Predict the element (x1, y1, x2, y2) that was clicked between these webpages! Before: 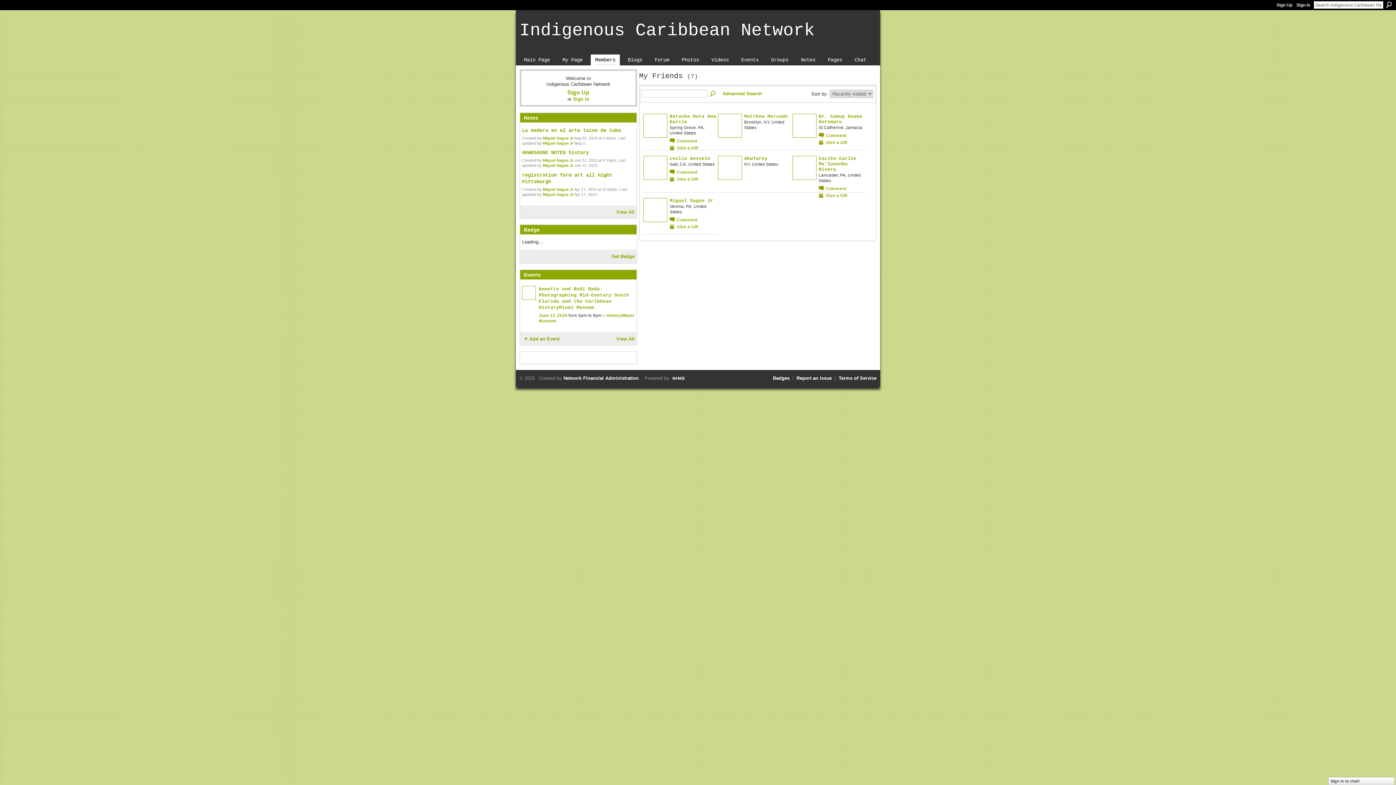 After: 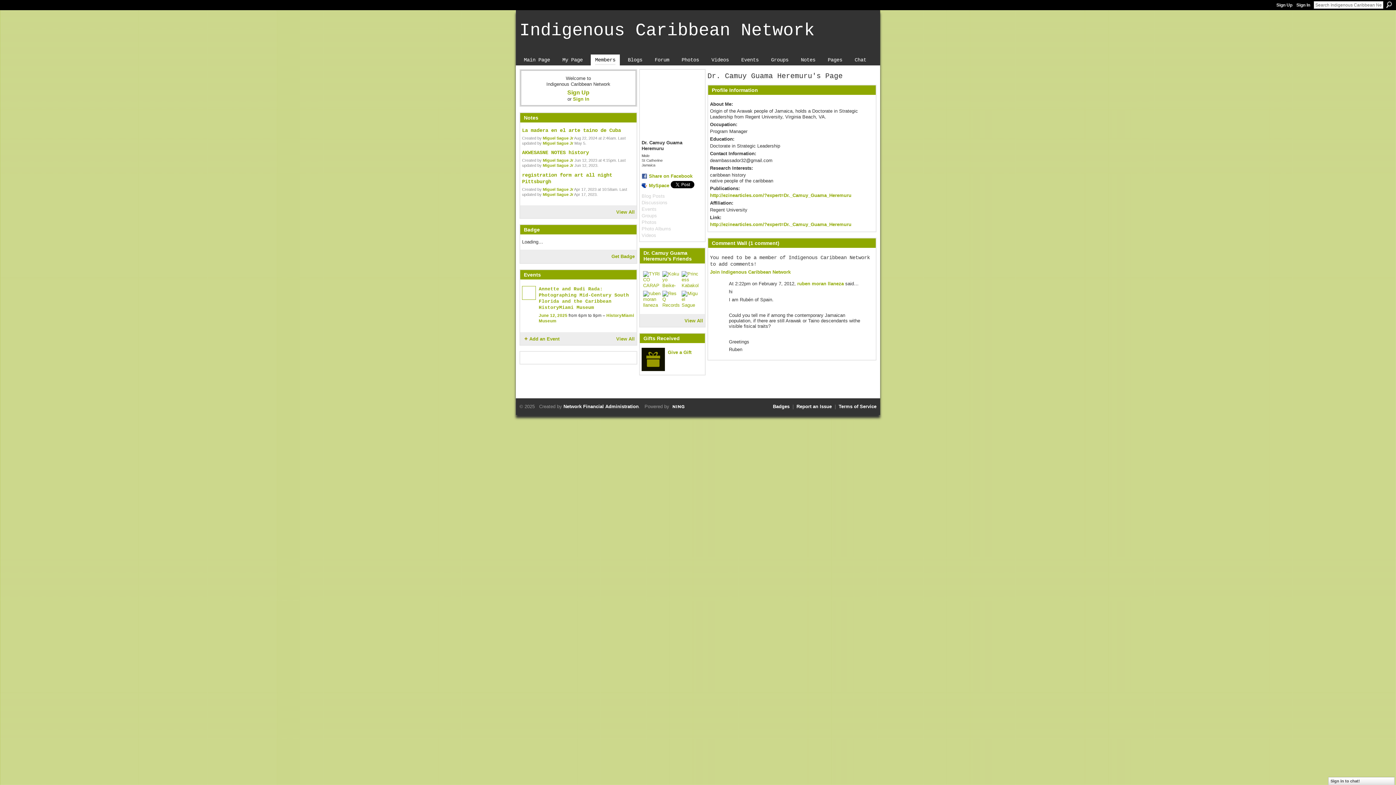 Action: label: Dr. Camuy Guama Heremuru bbox: (818, 113, 862, 124)